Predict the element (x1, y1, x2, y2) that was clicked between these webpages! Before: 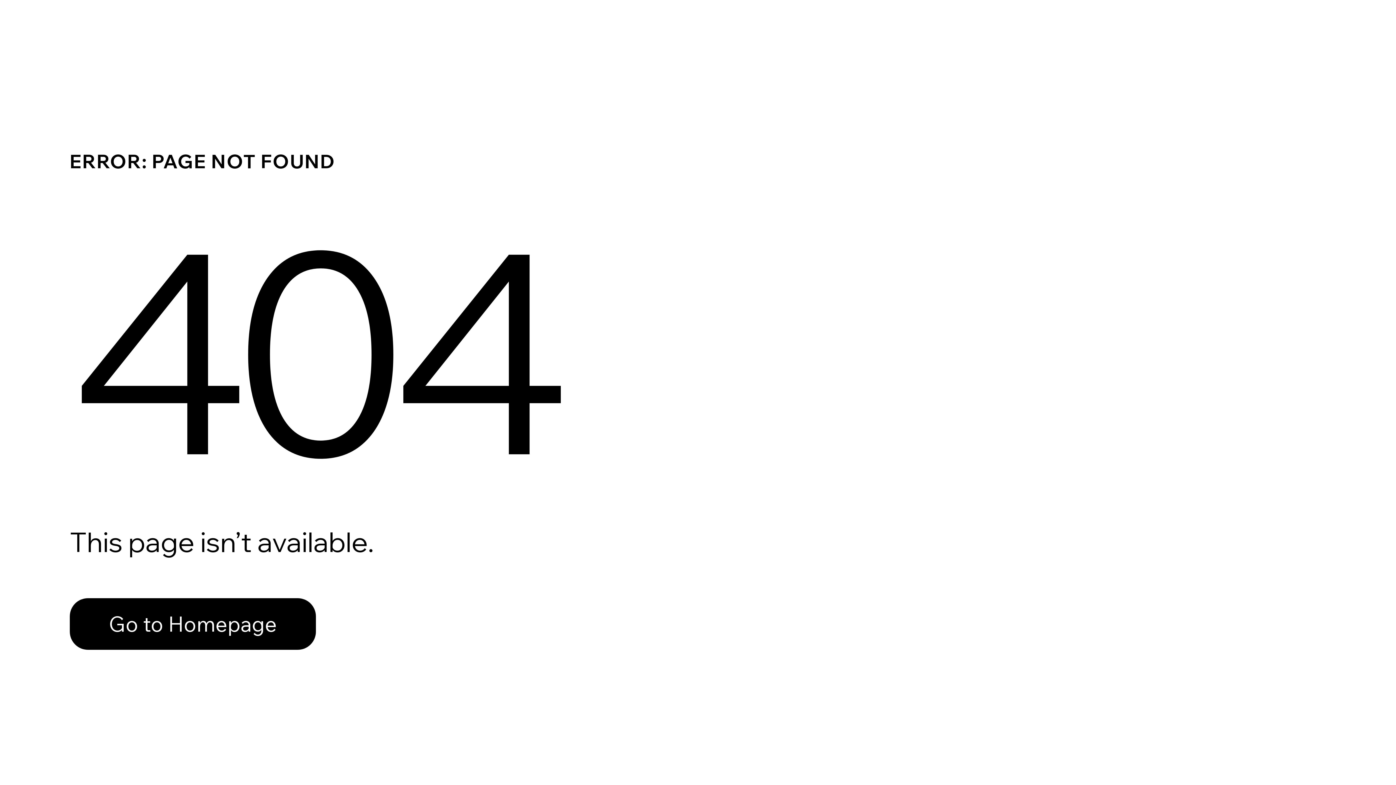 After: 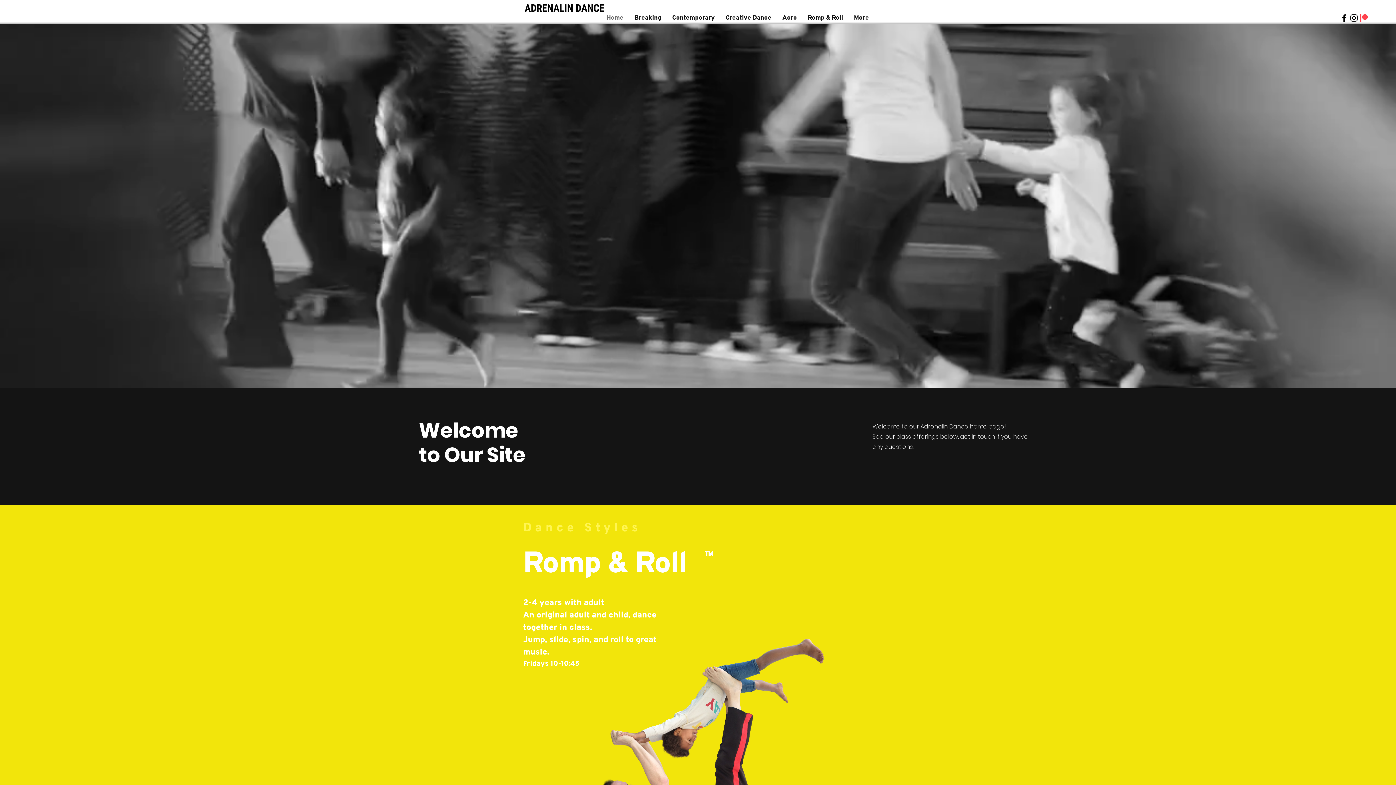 Action: label: Go to Homepage bbox: (69, 598, 316, 650)